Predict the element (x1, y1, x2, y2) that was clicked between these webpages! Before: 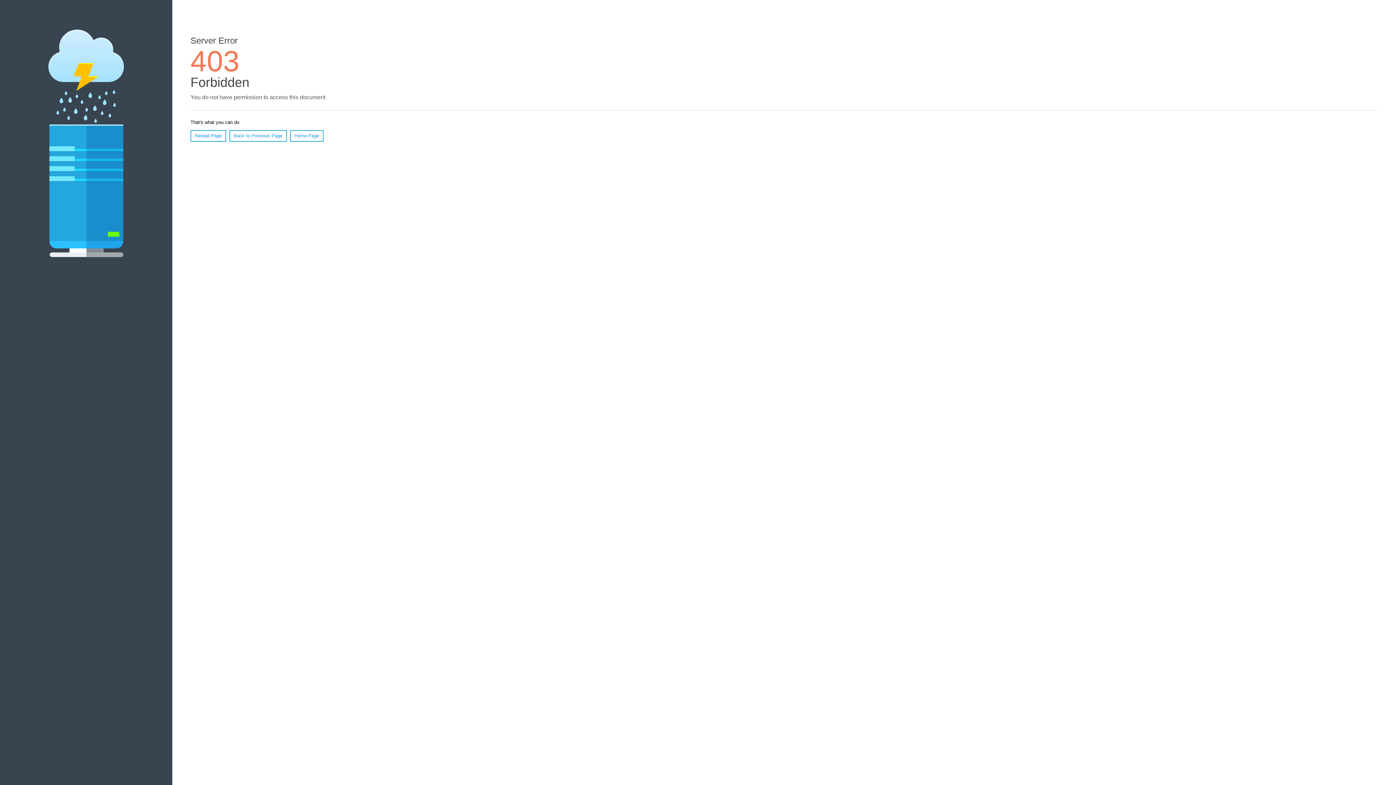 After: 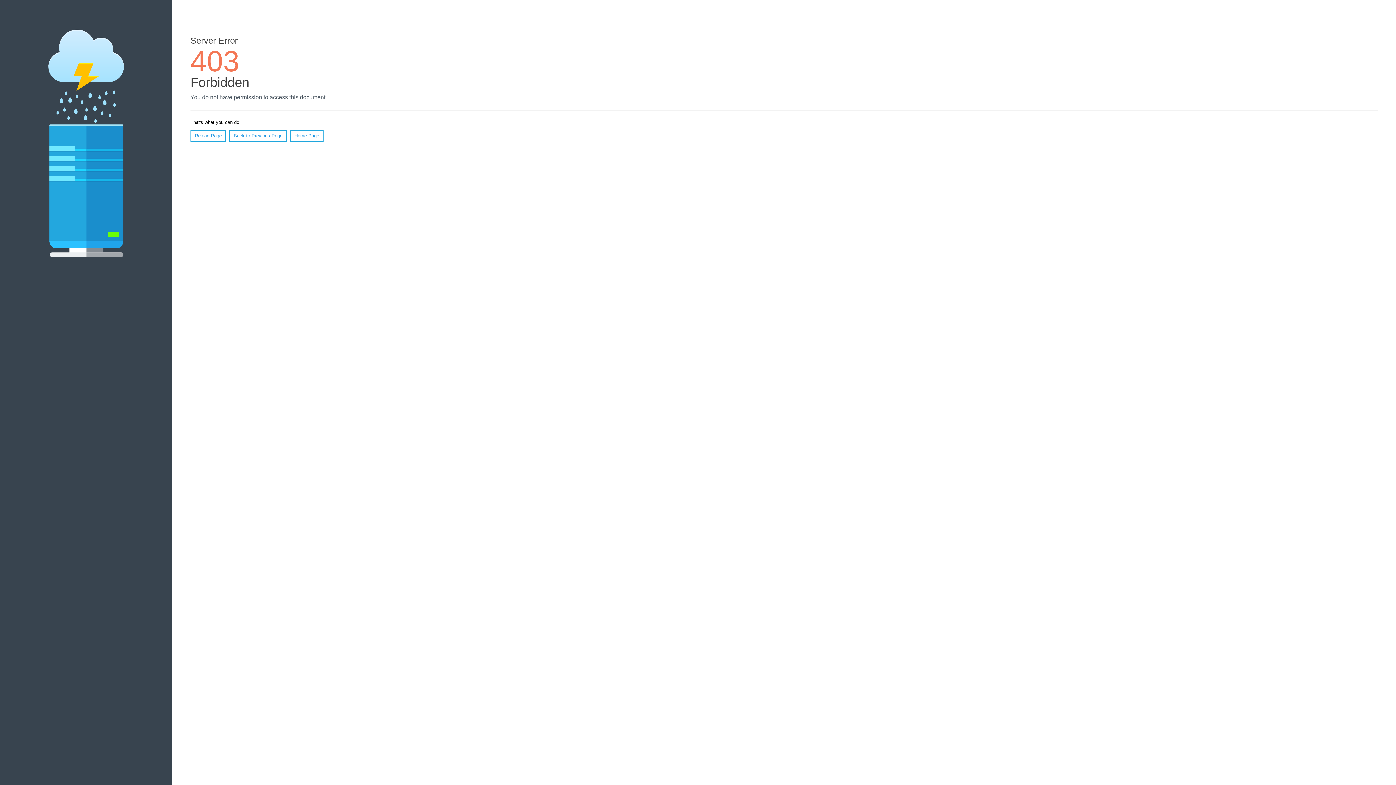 Action: label: Reload Page bbox: (190, 130, 226, 141)